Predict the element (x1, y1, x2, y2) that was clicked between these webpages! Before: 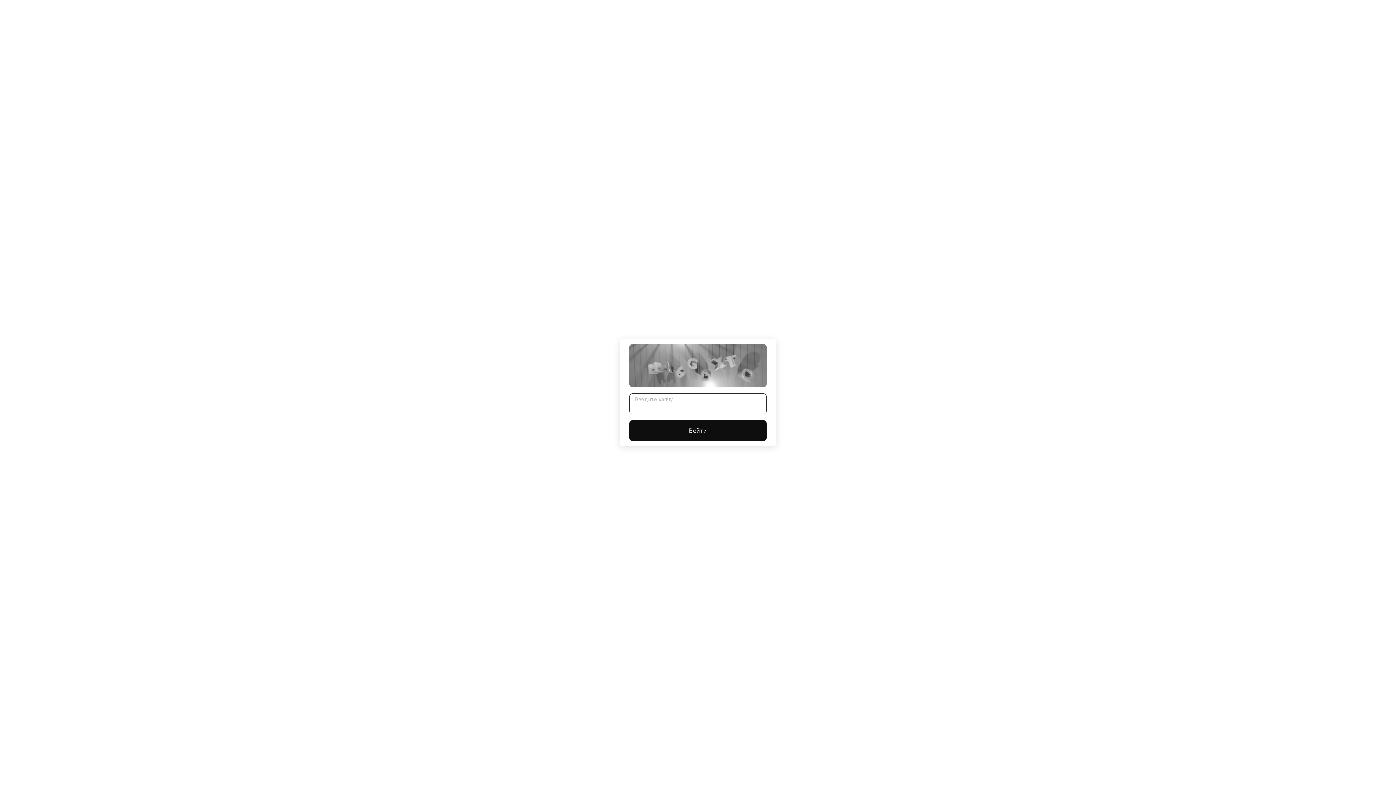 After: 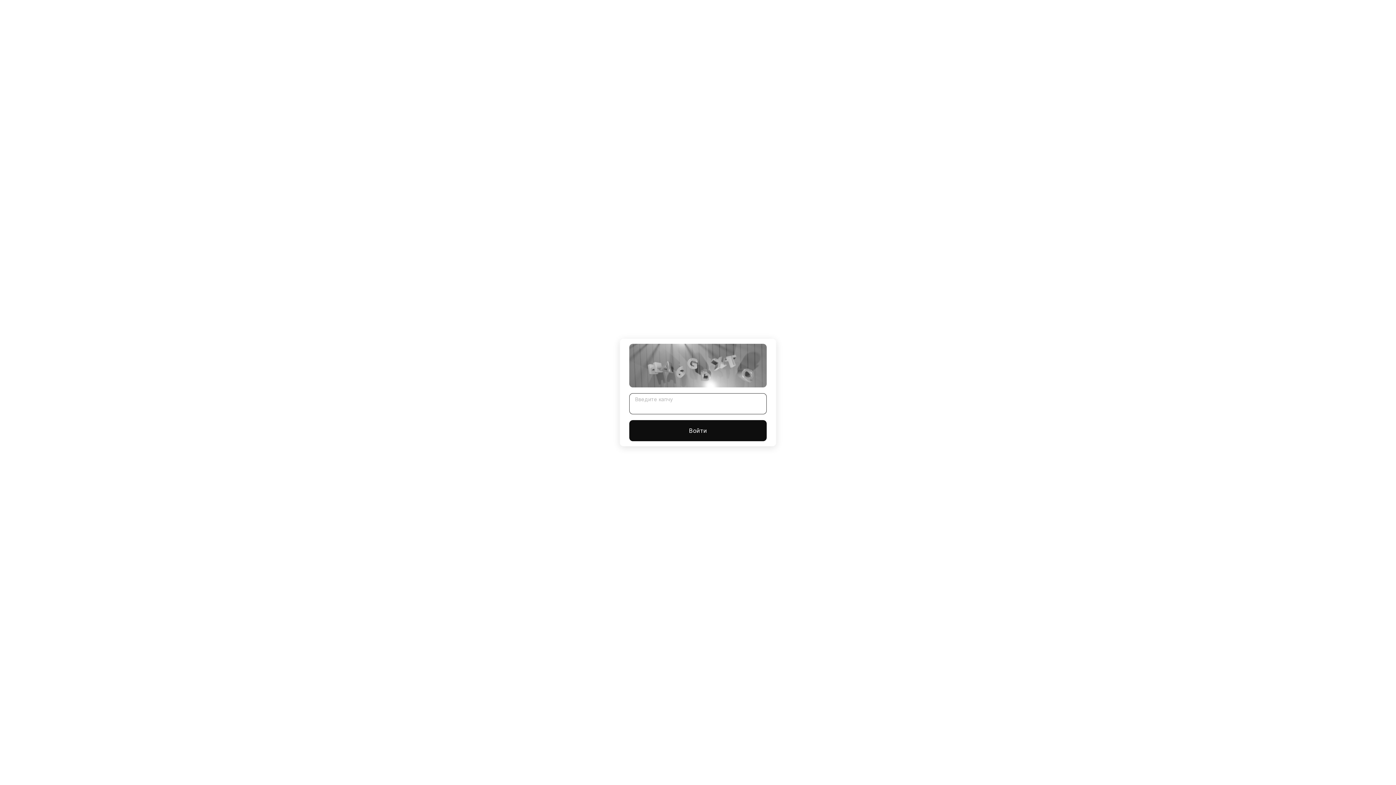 Action: label: Войти bbox: (629, 420, 766, 441)